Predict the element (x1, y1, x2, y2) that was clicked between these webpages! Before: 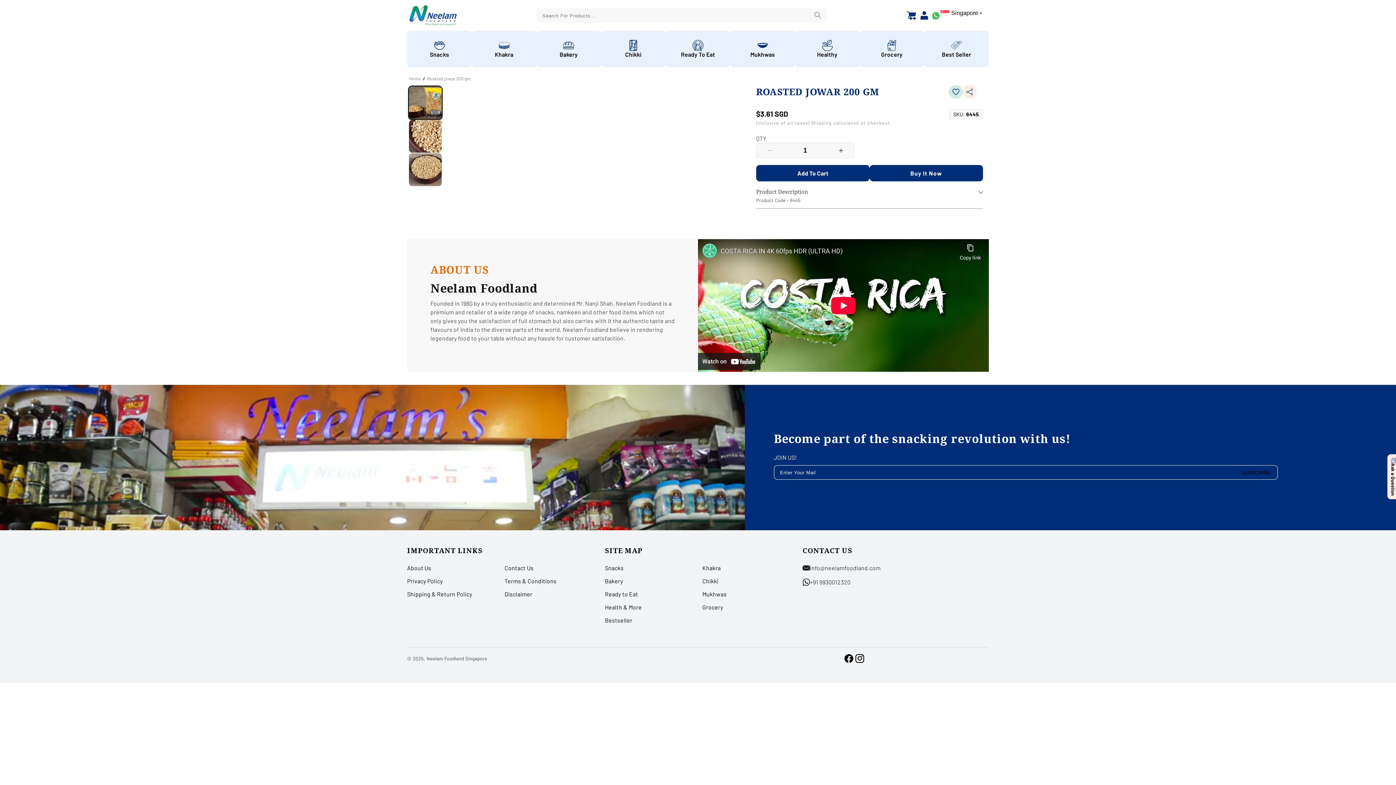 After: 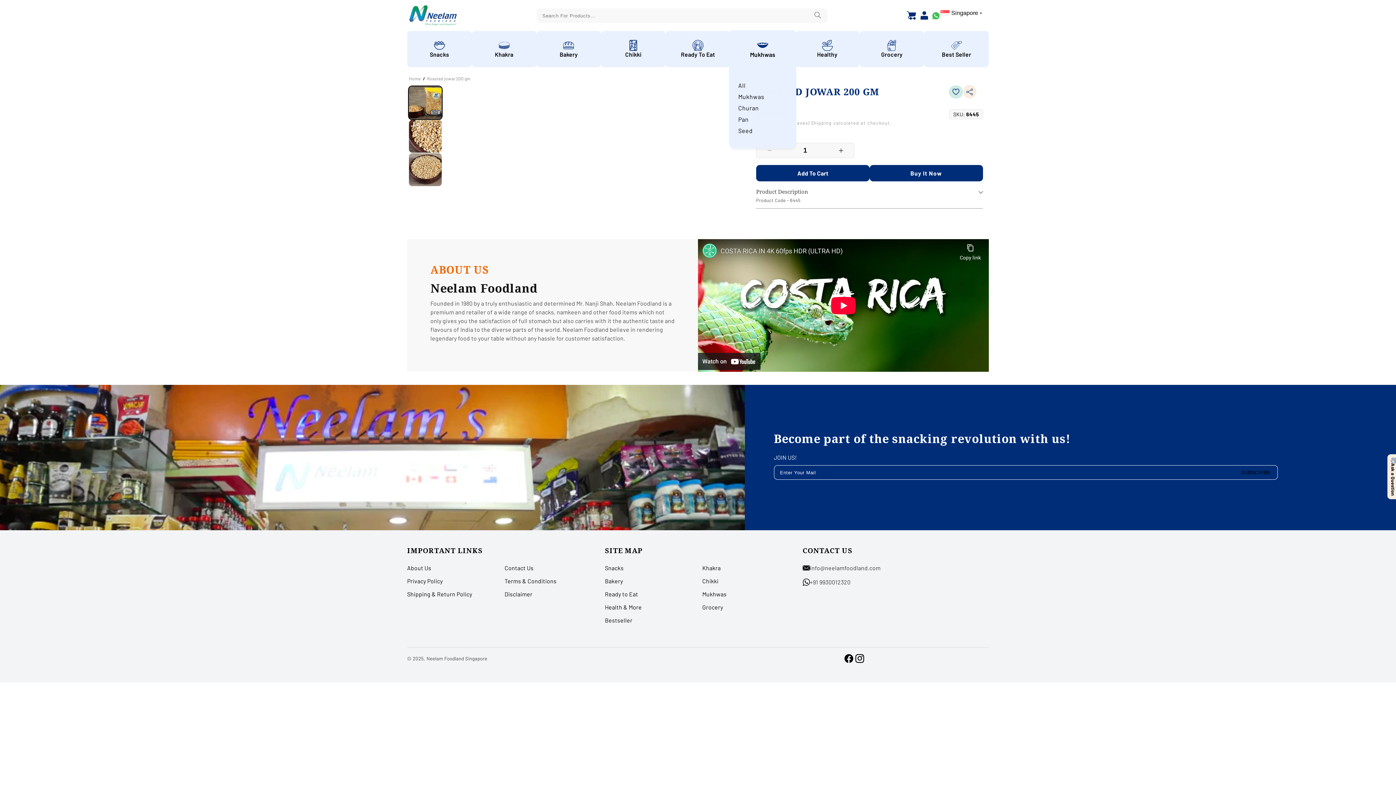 Action: bbox: (730, 30, 795, 67) label: Mukhwas